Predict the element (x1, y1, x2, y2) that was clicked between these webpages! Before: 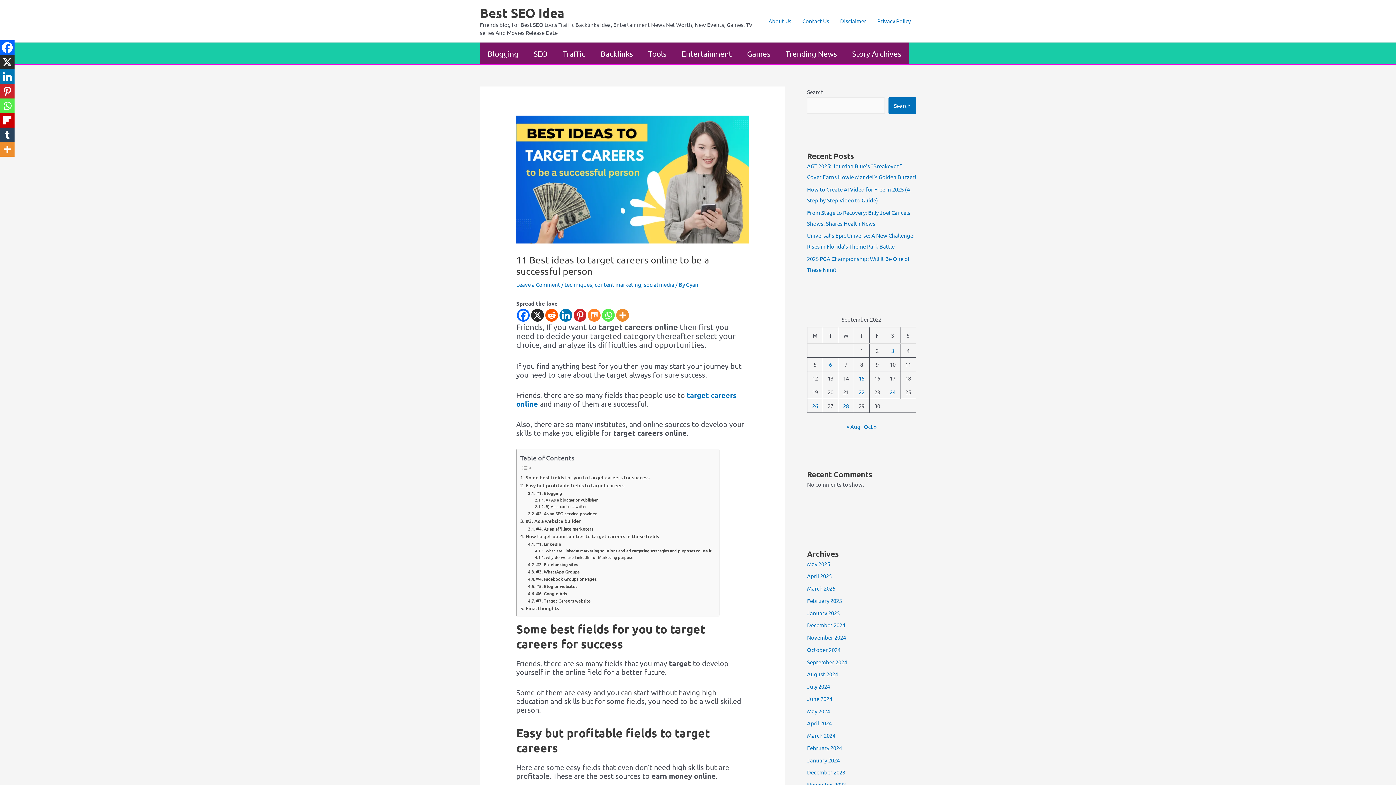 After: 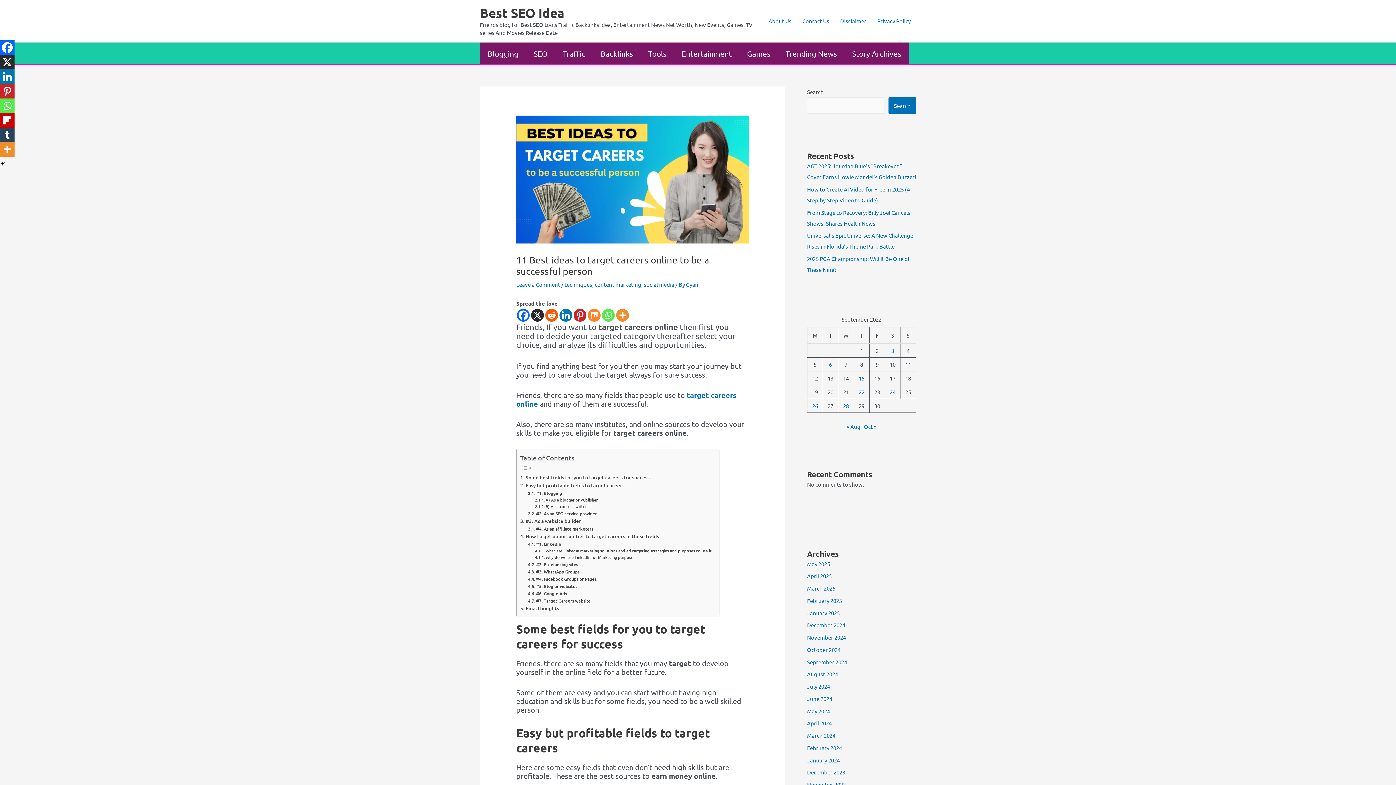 Action: label: Whatsapp bbox: (0, 98, 14, 113)